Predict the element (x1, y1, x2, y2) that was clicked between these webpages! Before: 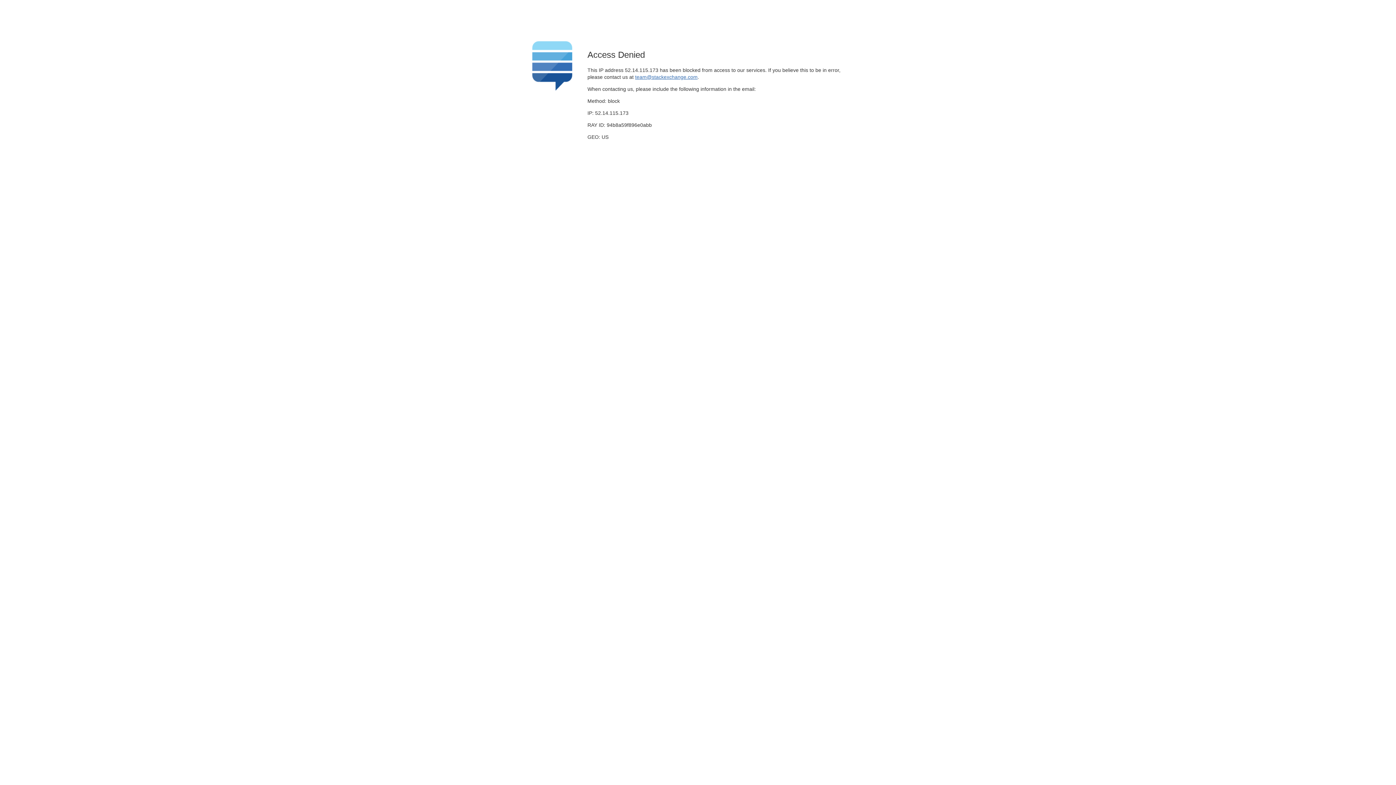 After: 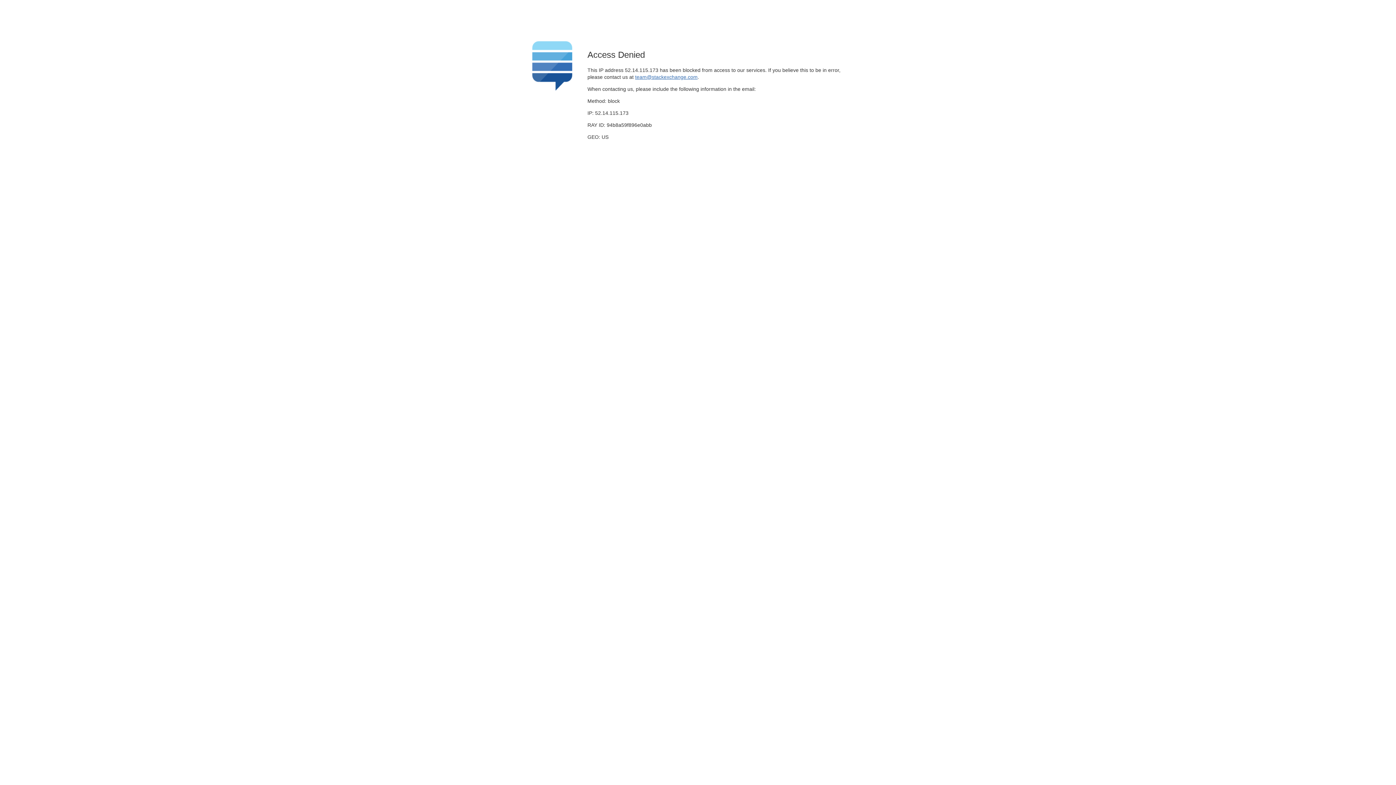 Action: label: team@stackexchange.com bbox: (635, 74, 697, 79)